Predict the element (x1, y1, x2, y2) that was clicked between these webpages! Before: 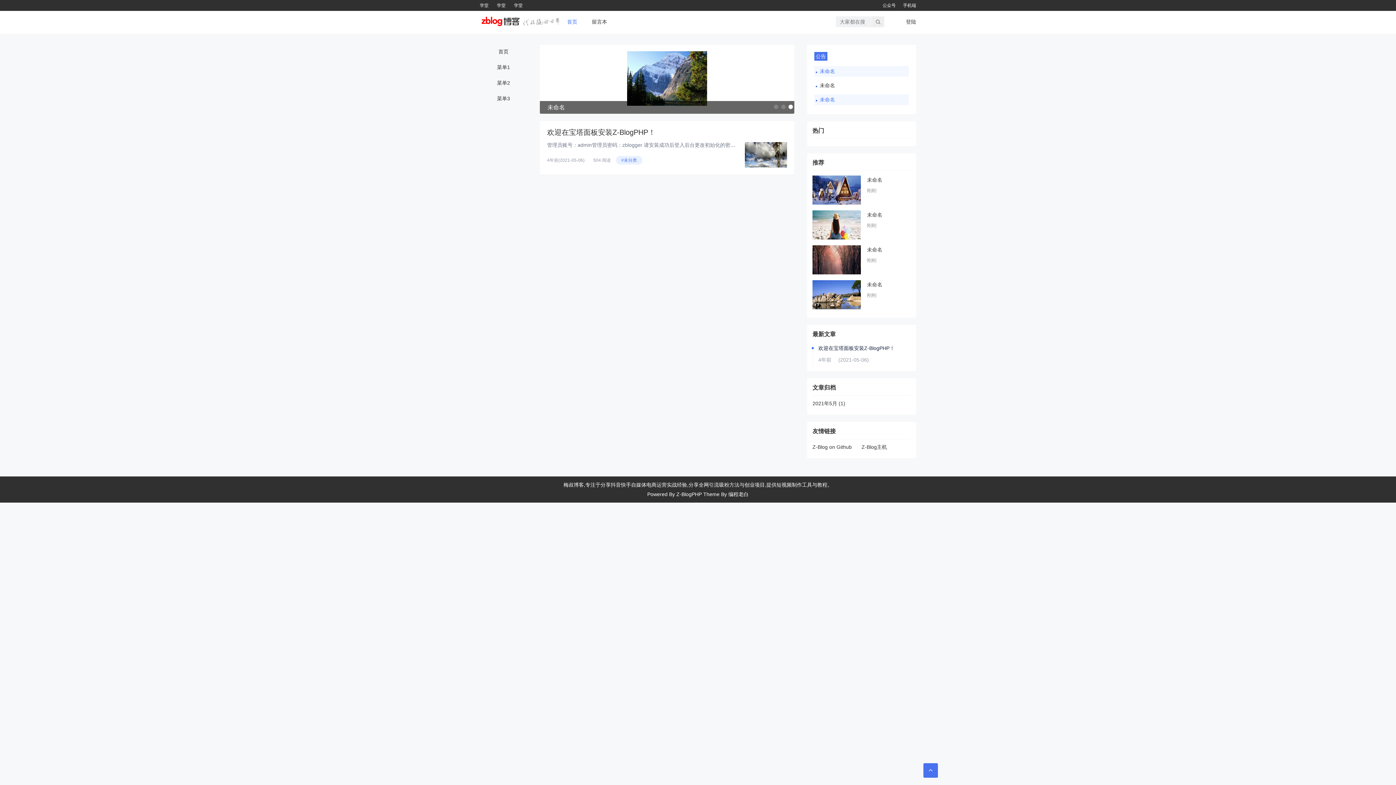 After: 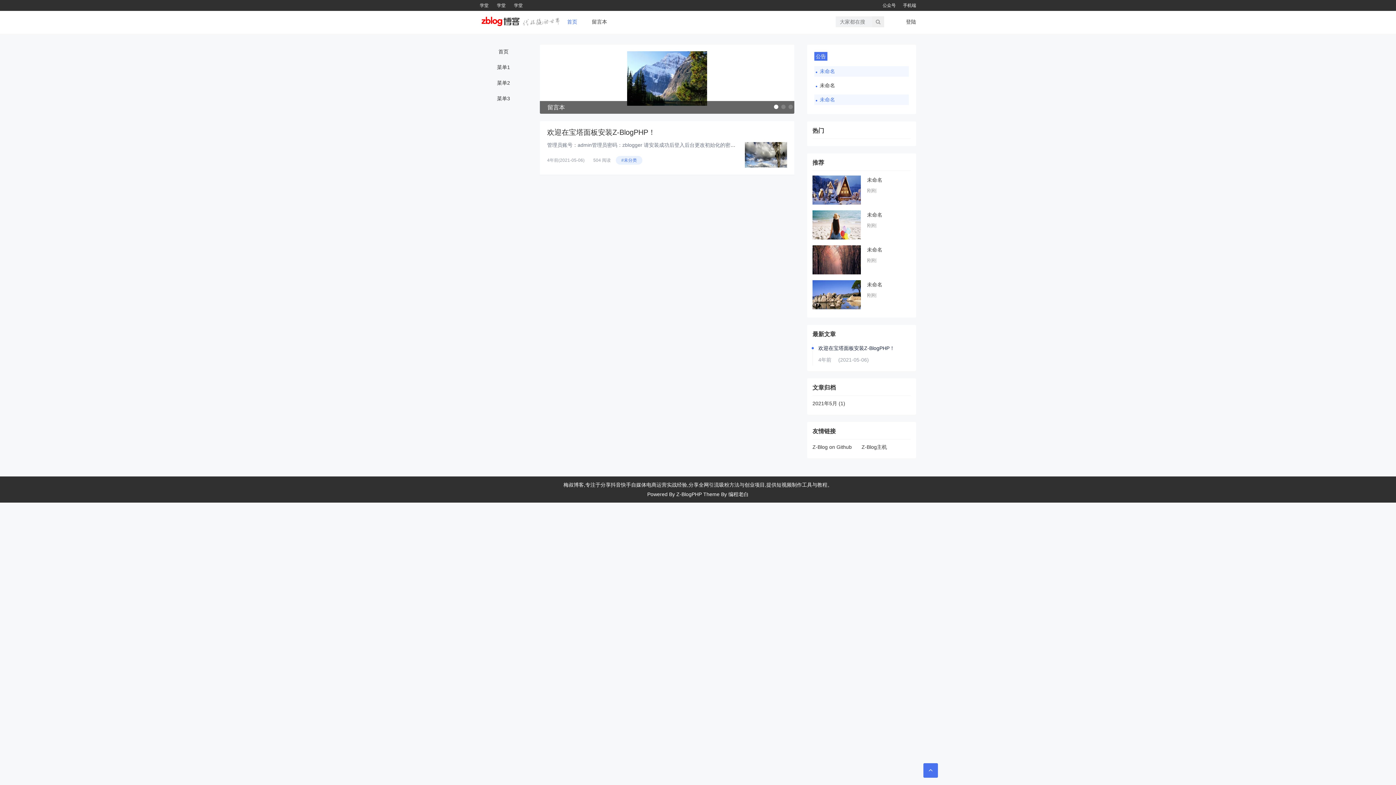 Action: label: 学堂 bbox: (480, 0, 488, 10)